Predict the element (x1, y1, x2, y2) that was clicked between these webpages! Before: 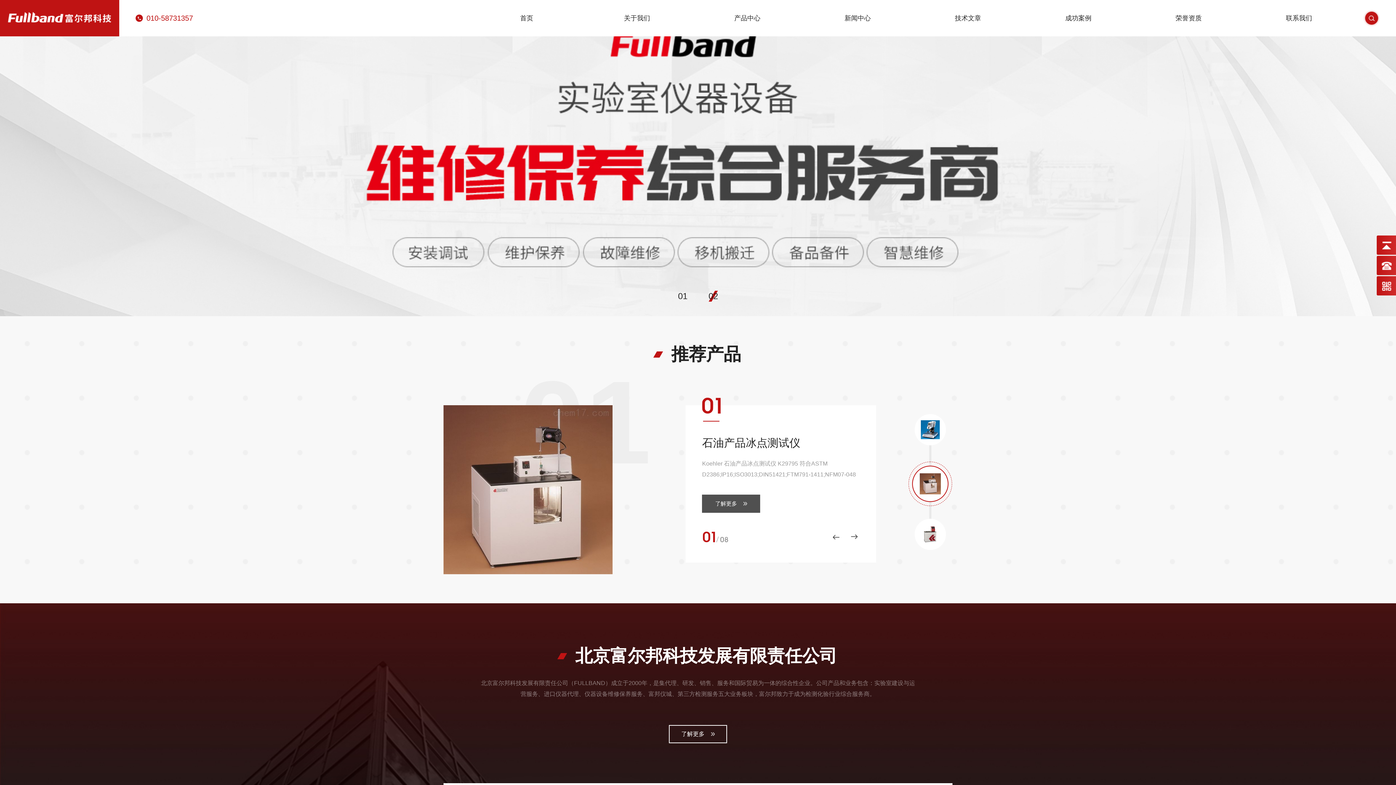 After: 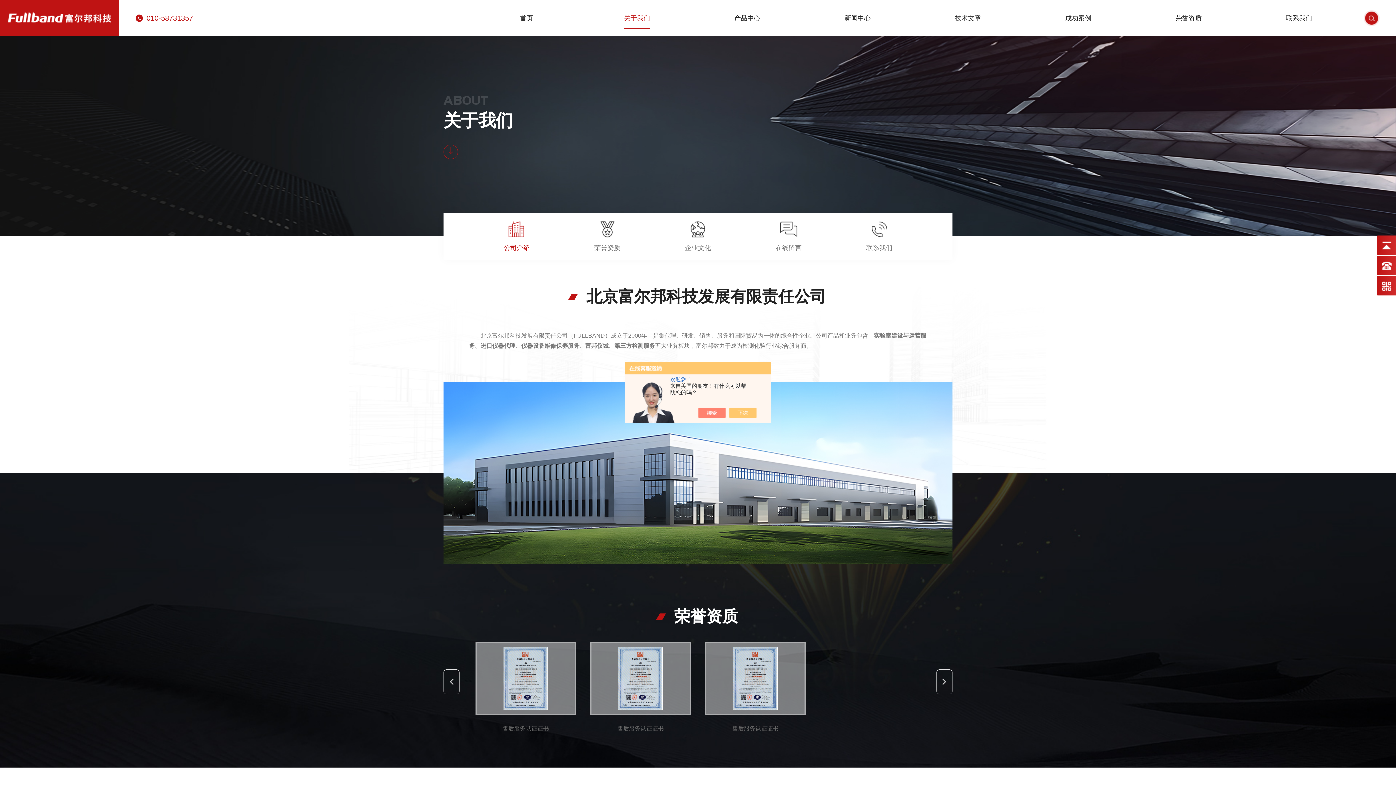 Action: bbox: (669, 725, 727, 743) label: 了解更多